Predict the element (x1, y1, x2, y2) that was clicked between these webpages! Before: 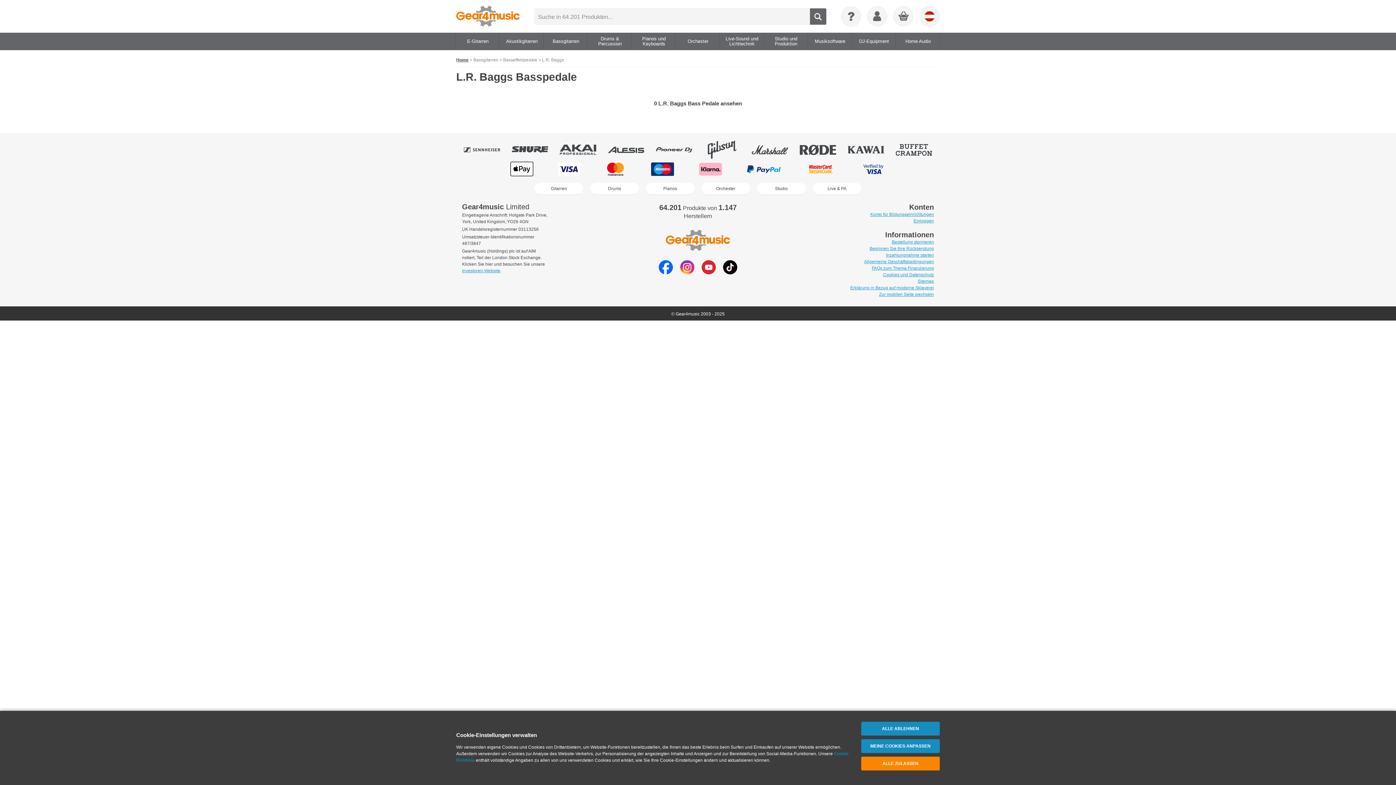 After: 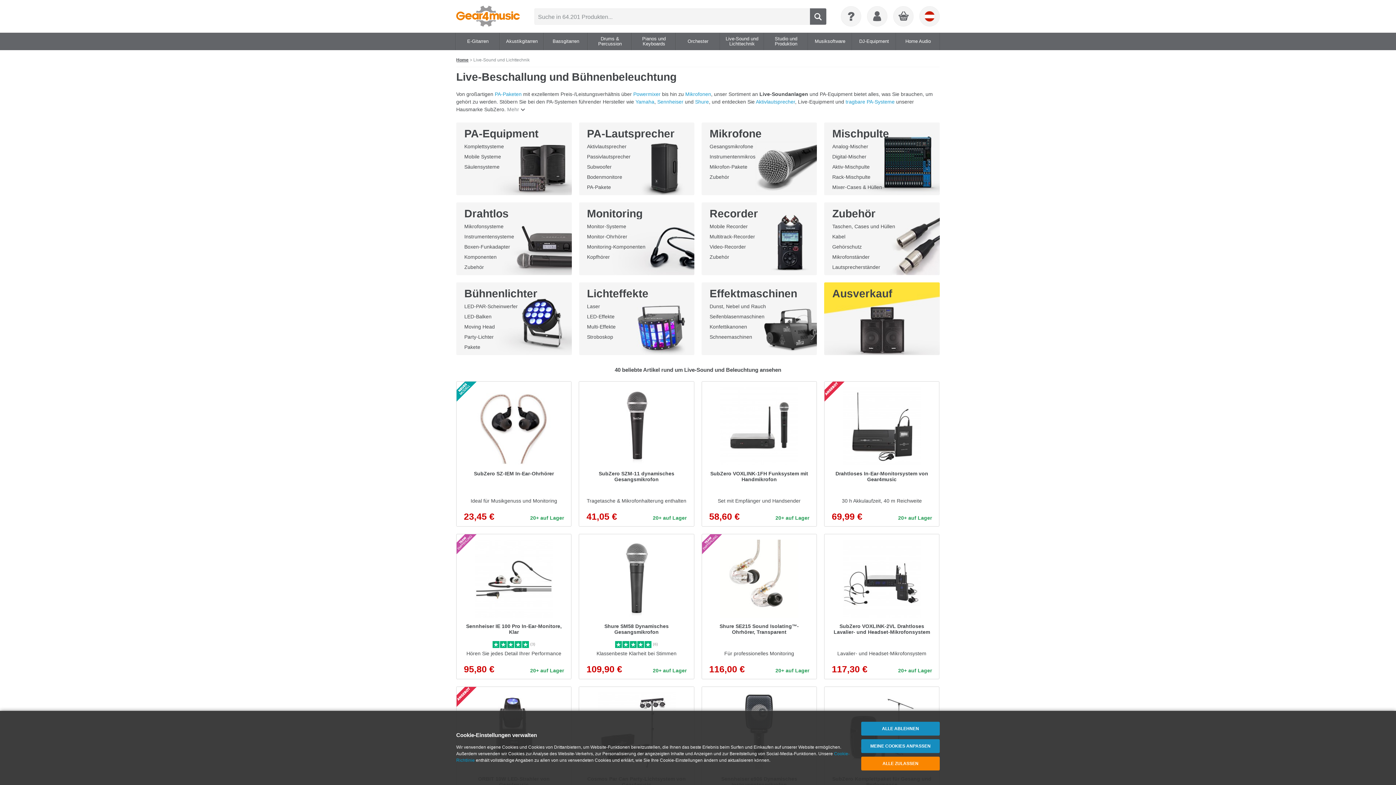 Action: label: Live & PA bbox: (813, 182, 861, 194)